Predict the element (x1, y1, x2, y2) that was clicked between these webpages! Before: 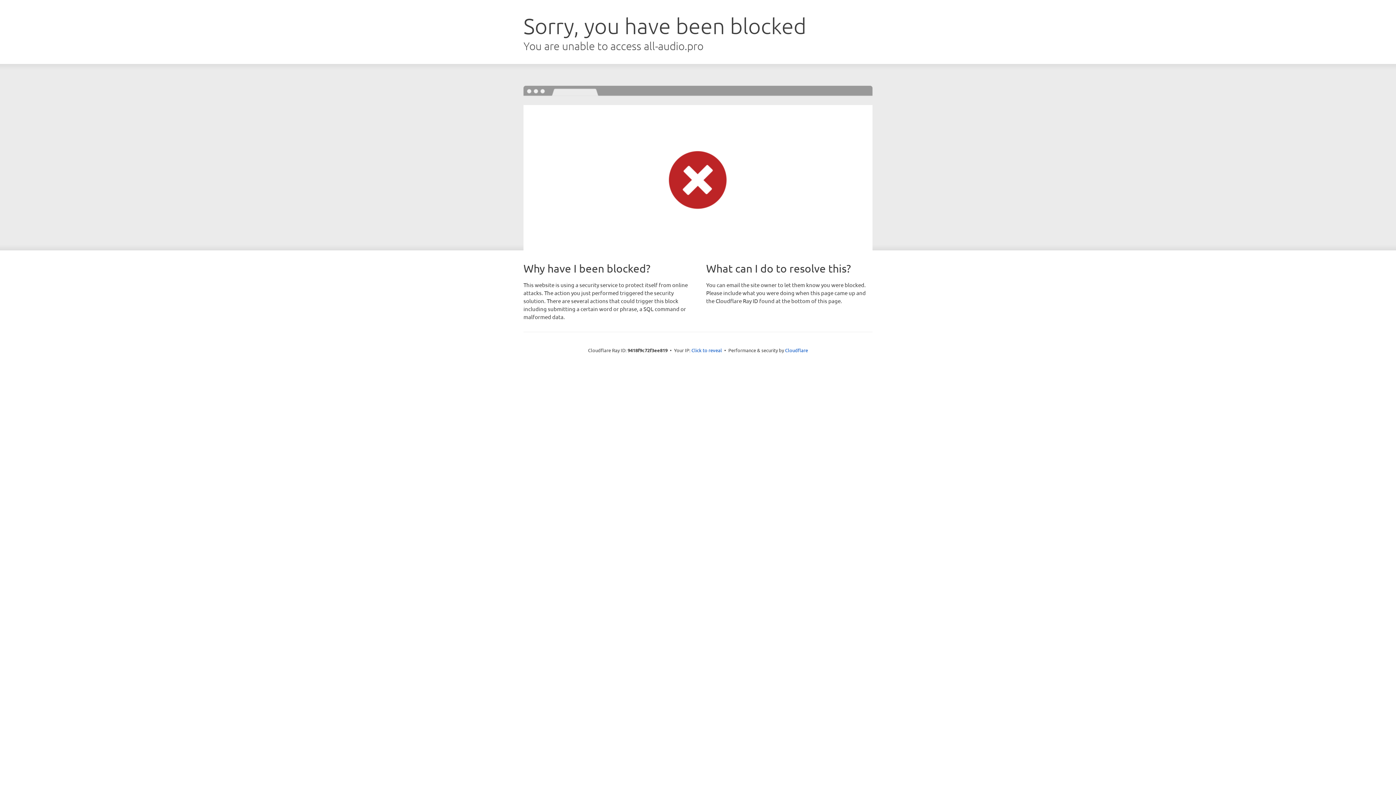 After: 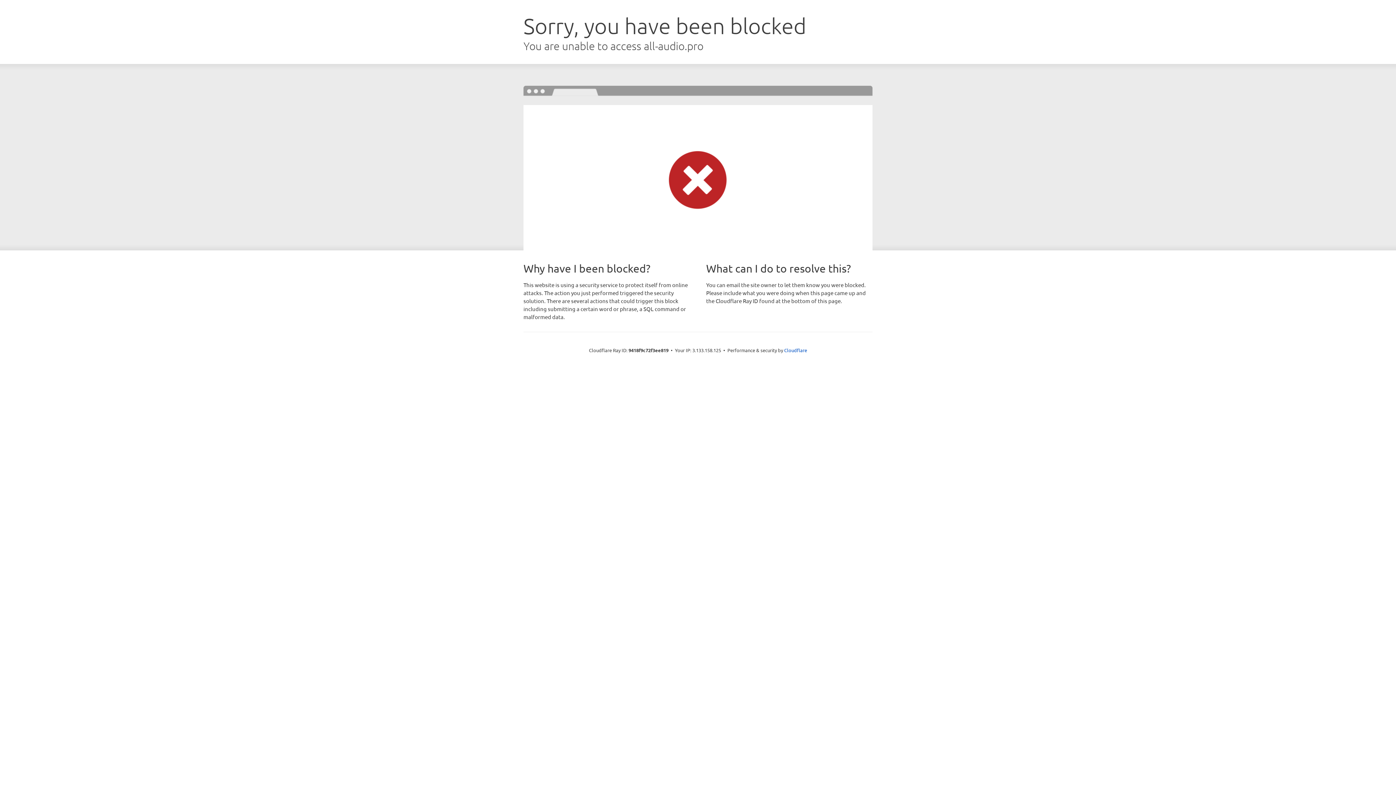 Action: bbox: (691, 346, 722, 353) label: Click to reveal